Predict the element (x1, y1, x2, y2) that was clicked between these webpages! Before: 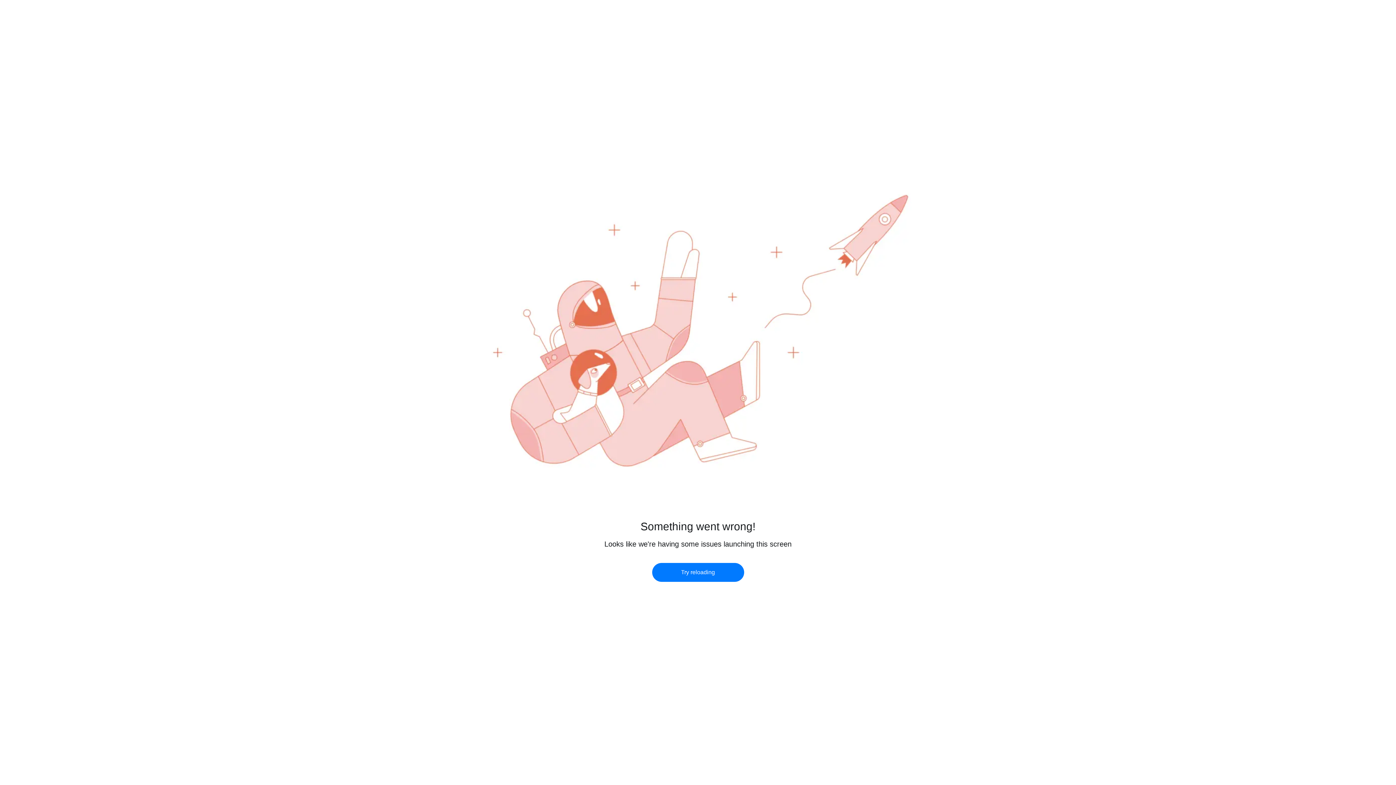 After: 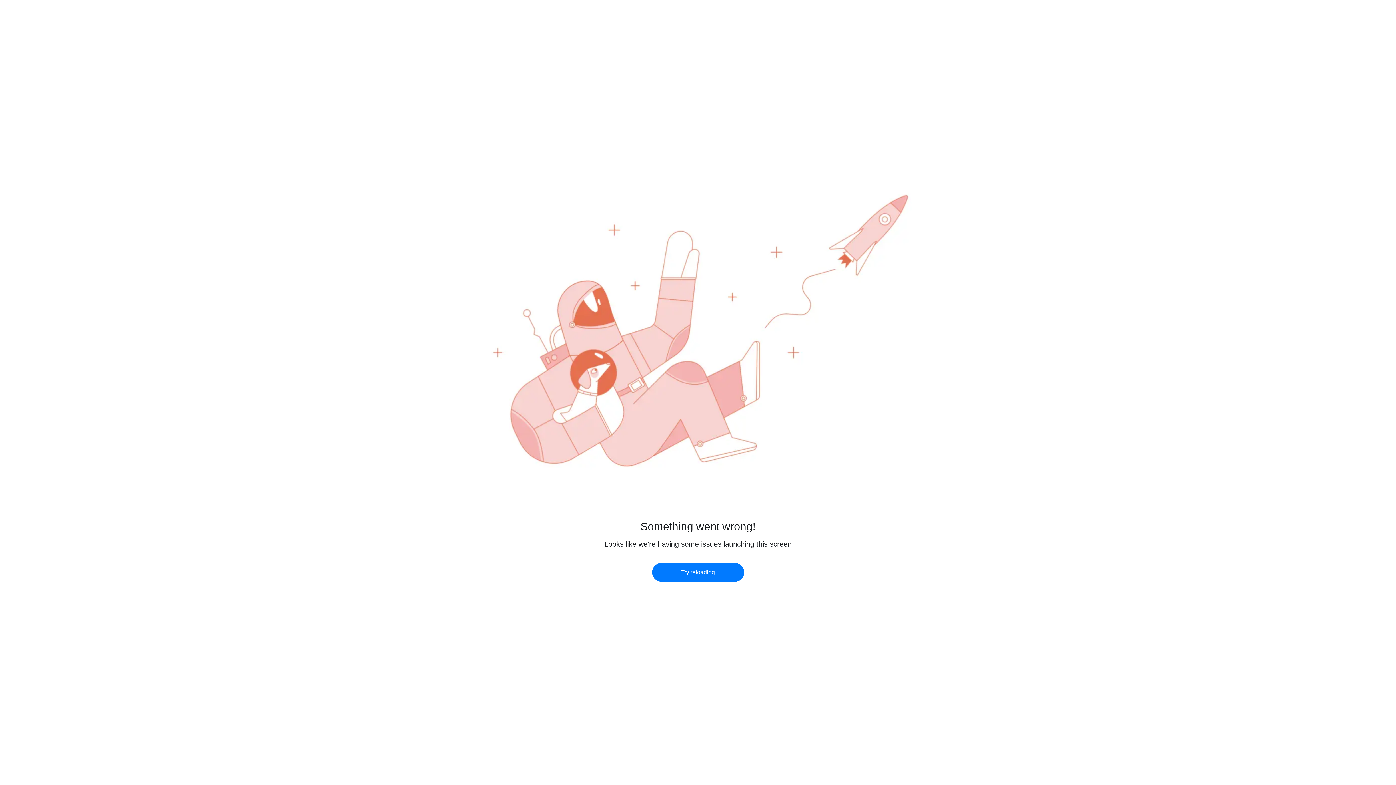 Action: label: Try reloading bbox: (652, 563, 744, 582)